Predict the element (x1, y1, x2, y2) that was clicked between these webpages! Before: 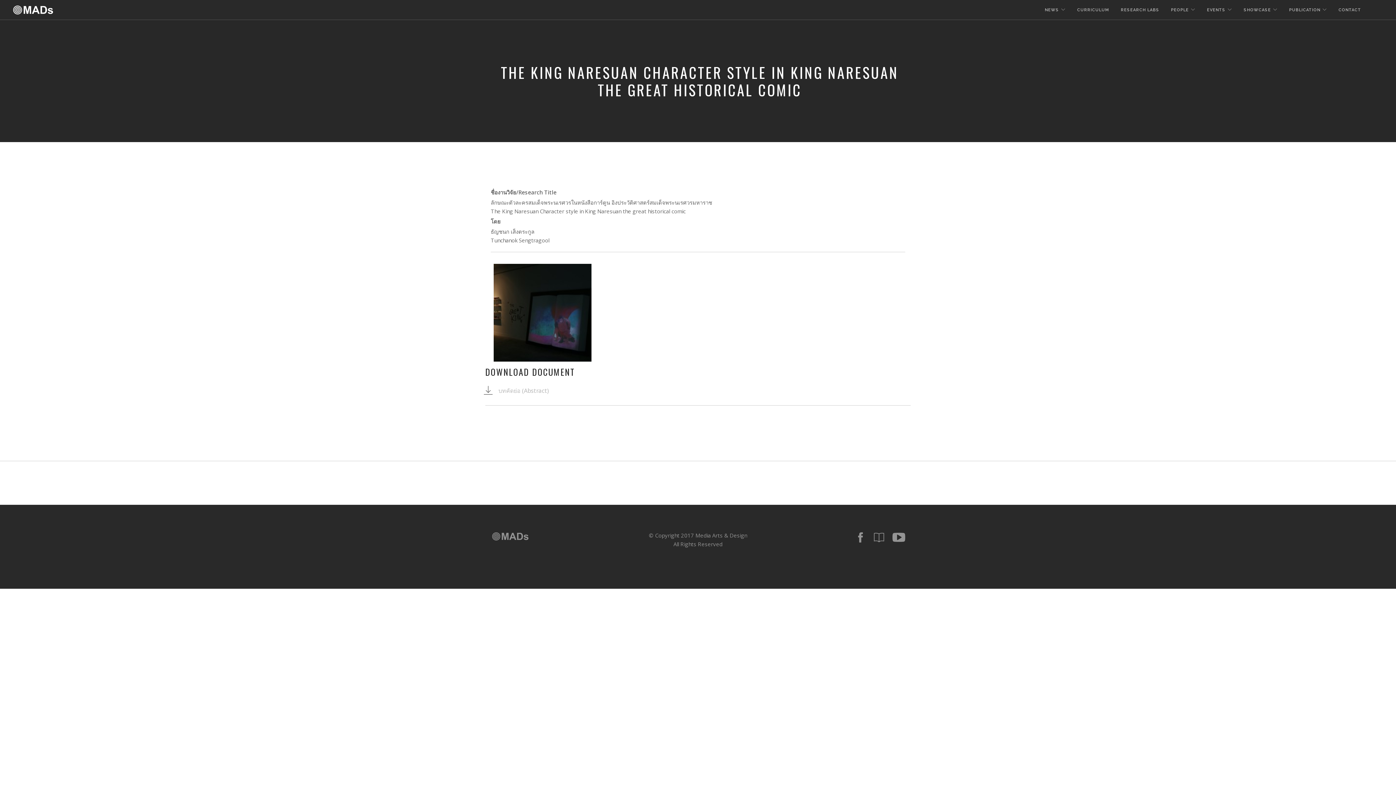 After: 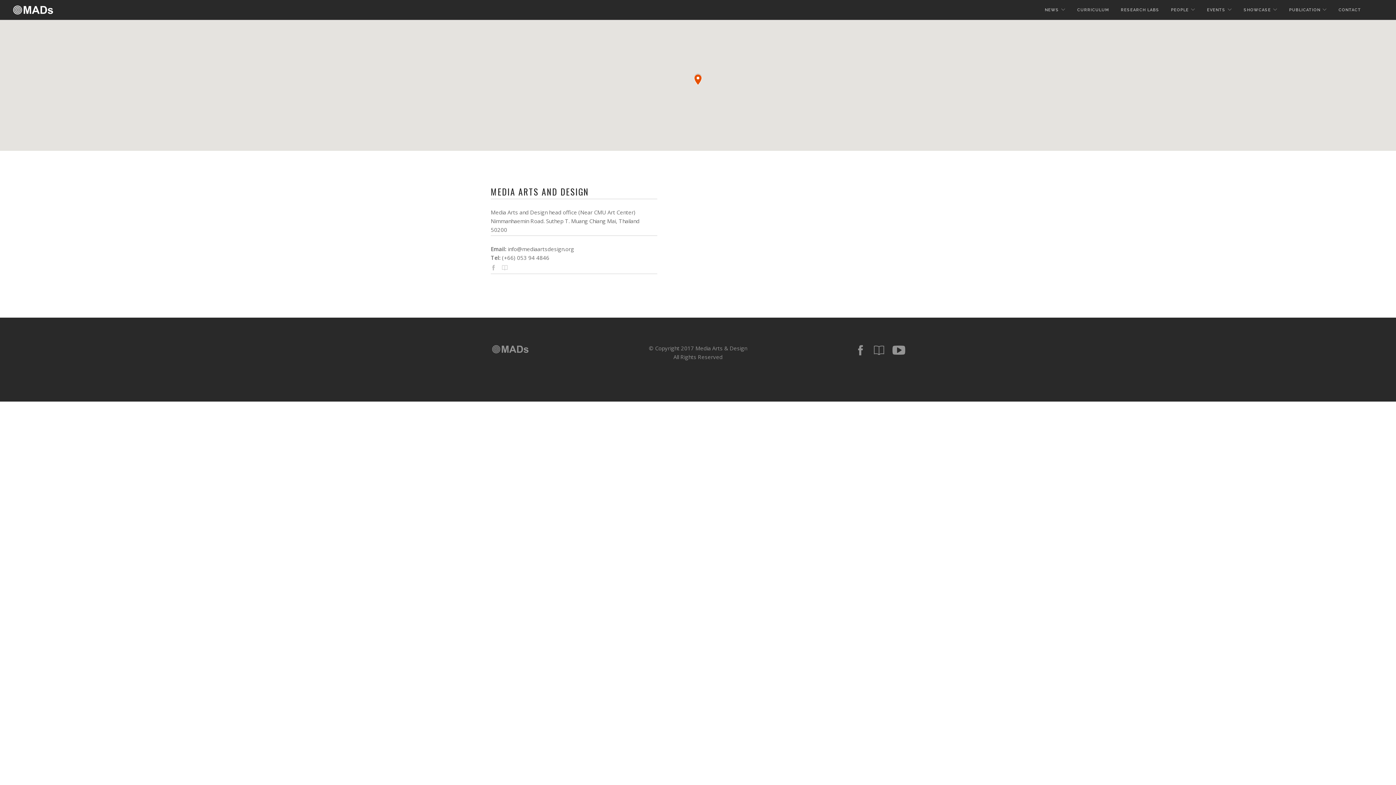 Action: bbox: (1338, 0, 1361, 20) label: CONTACT